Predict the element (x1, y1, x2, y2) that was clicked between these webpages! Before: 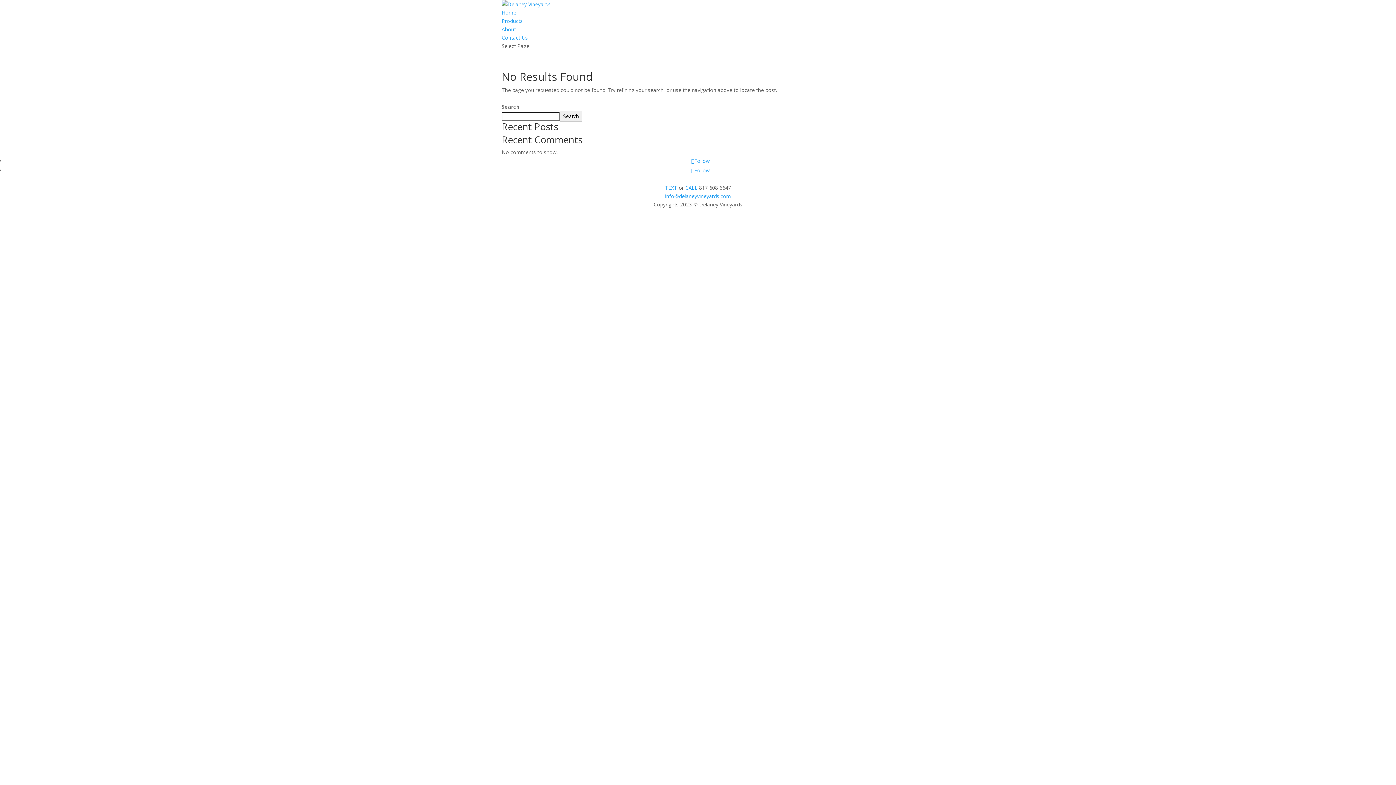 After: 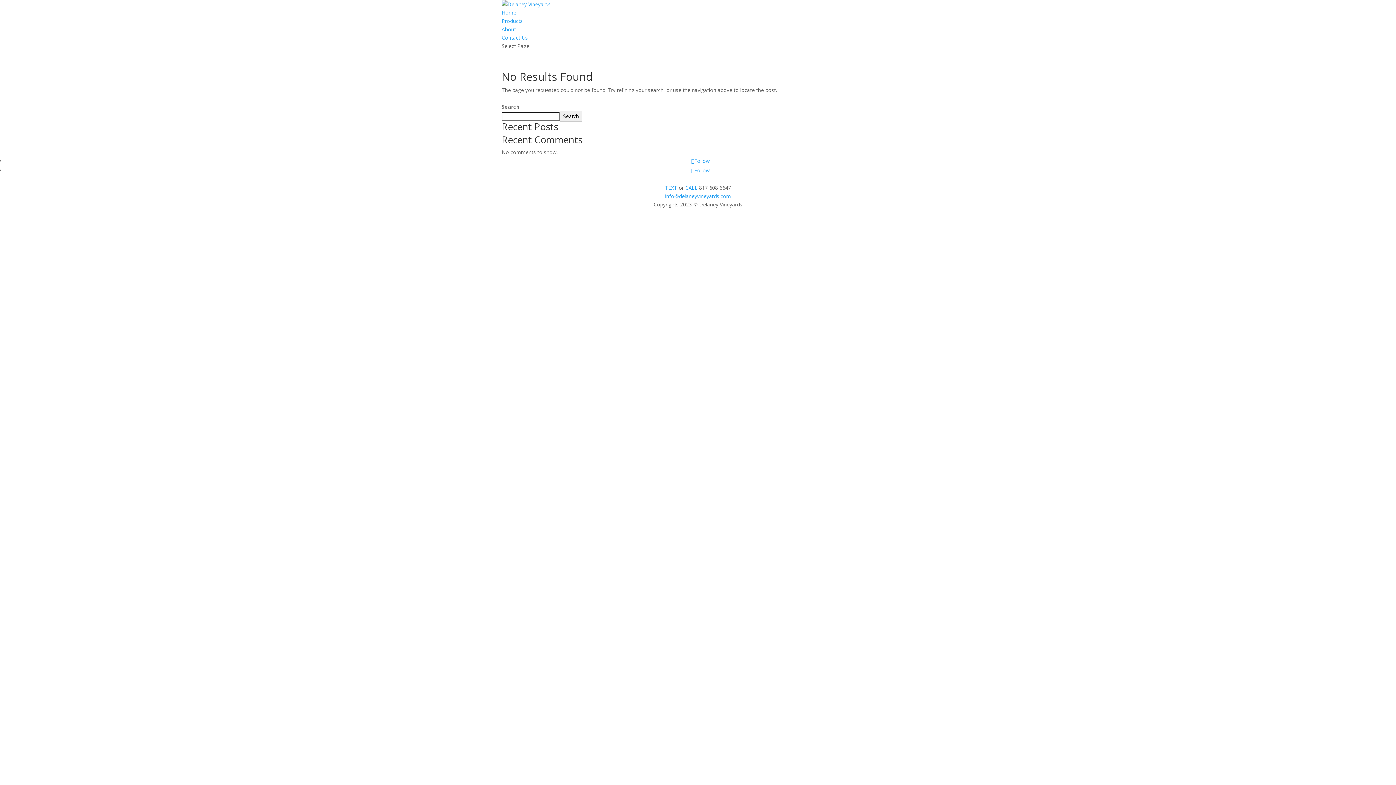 Action: label: Follow bbox: (691, 157, 710, 164)